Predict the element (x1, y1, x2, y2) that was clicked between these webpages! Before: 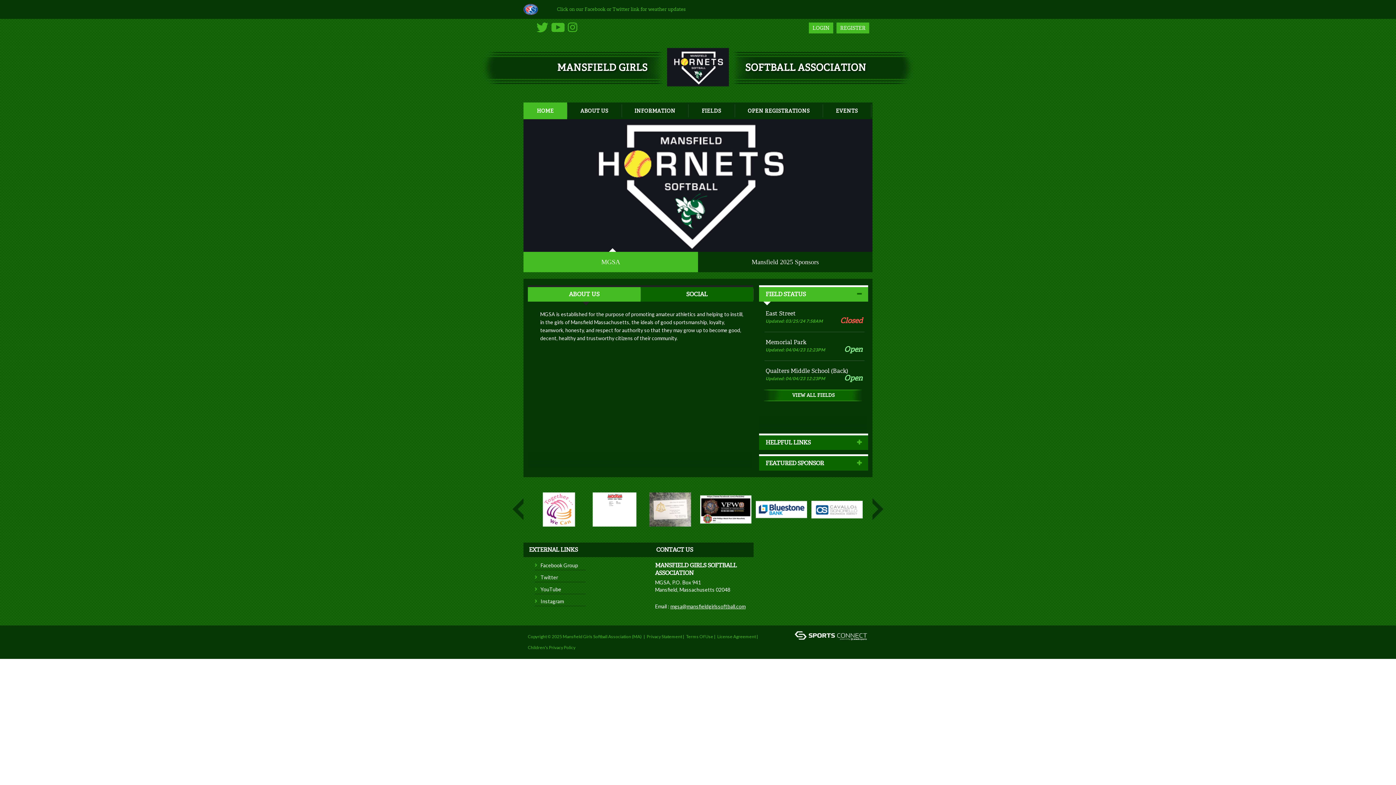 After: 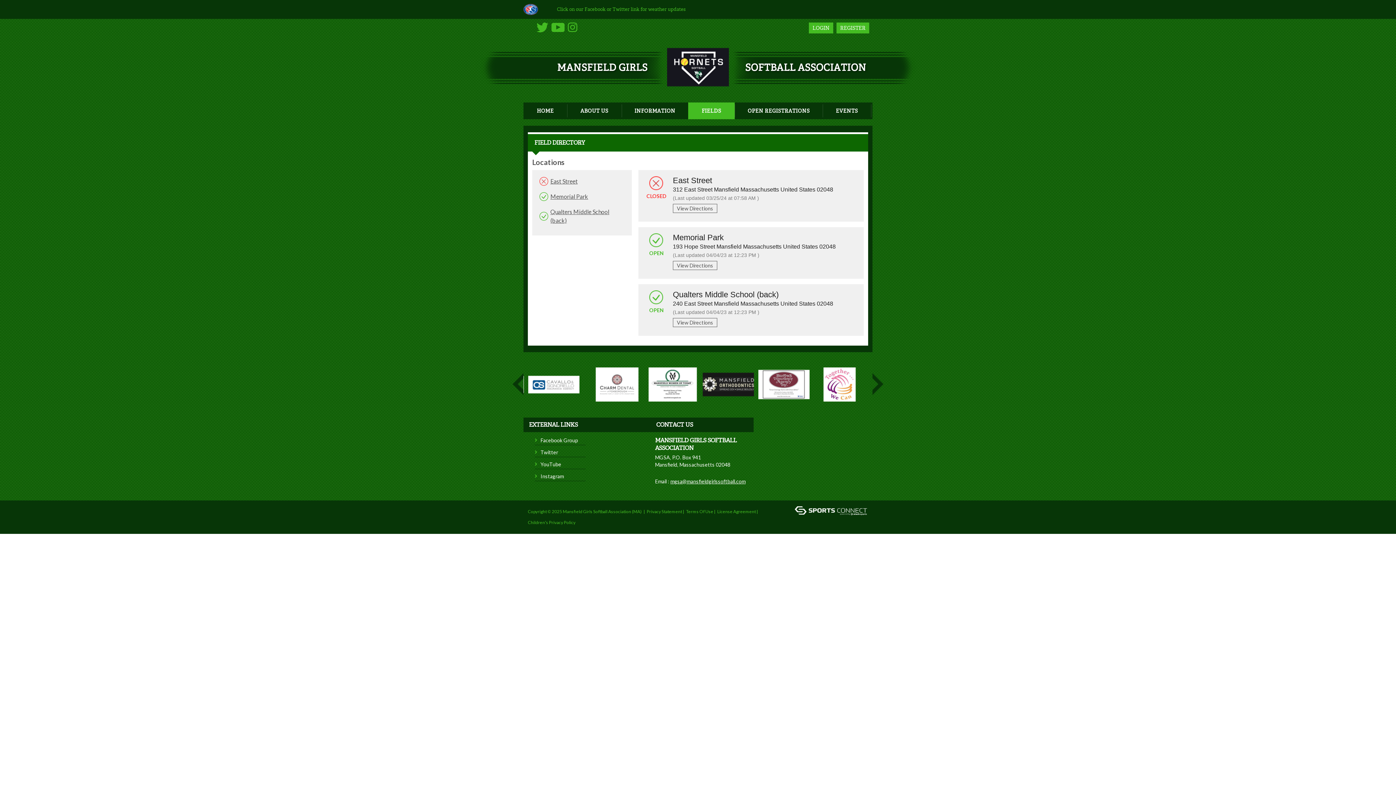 Action: bbox: (688, 102, 734, 119) label: FIELDS